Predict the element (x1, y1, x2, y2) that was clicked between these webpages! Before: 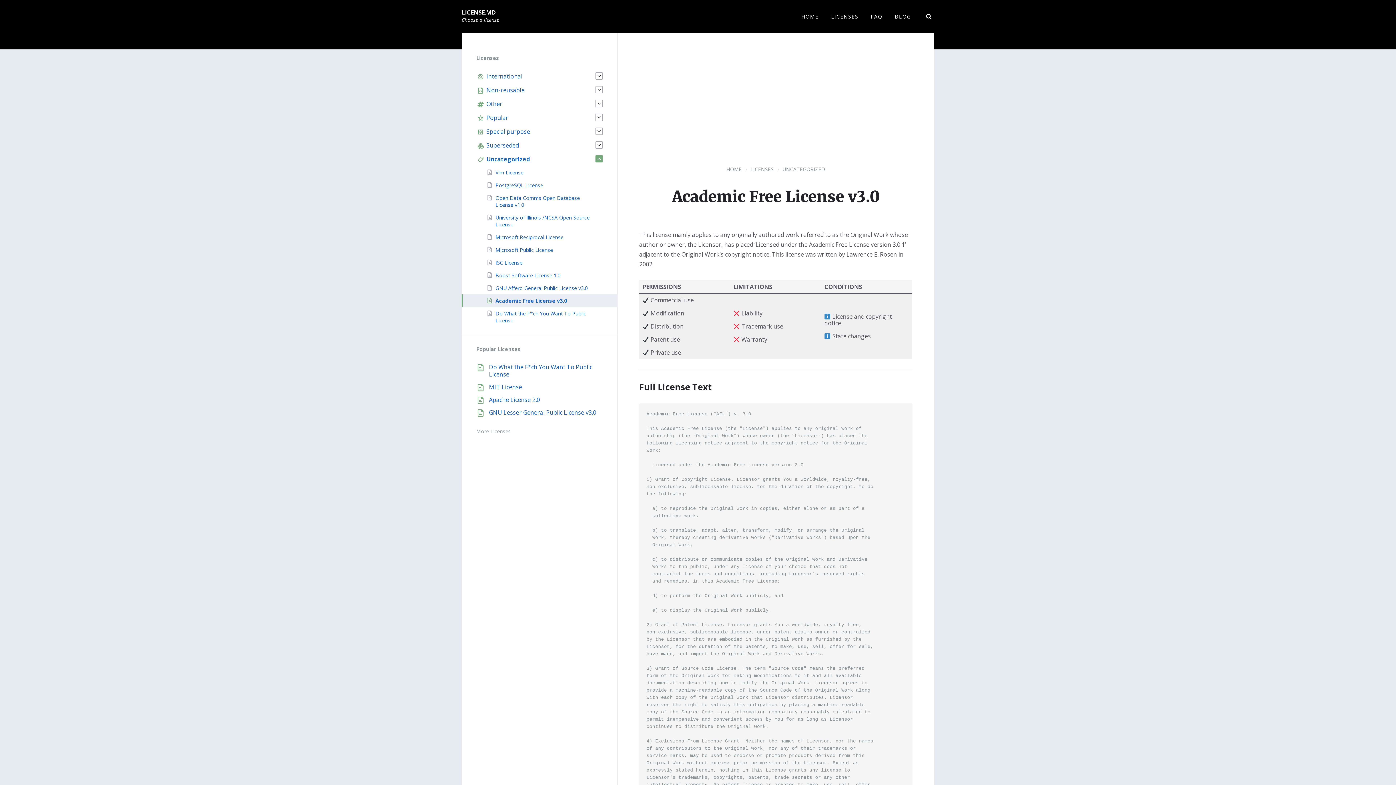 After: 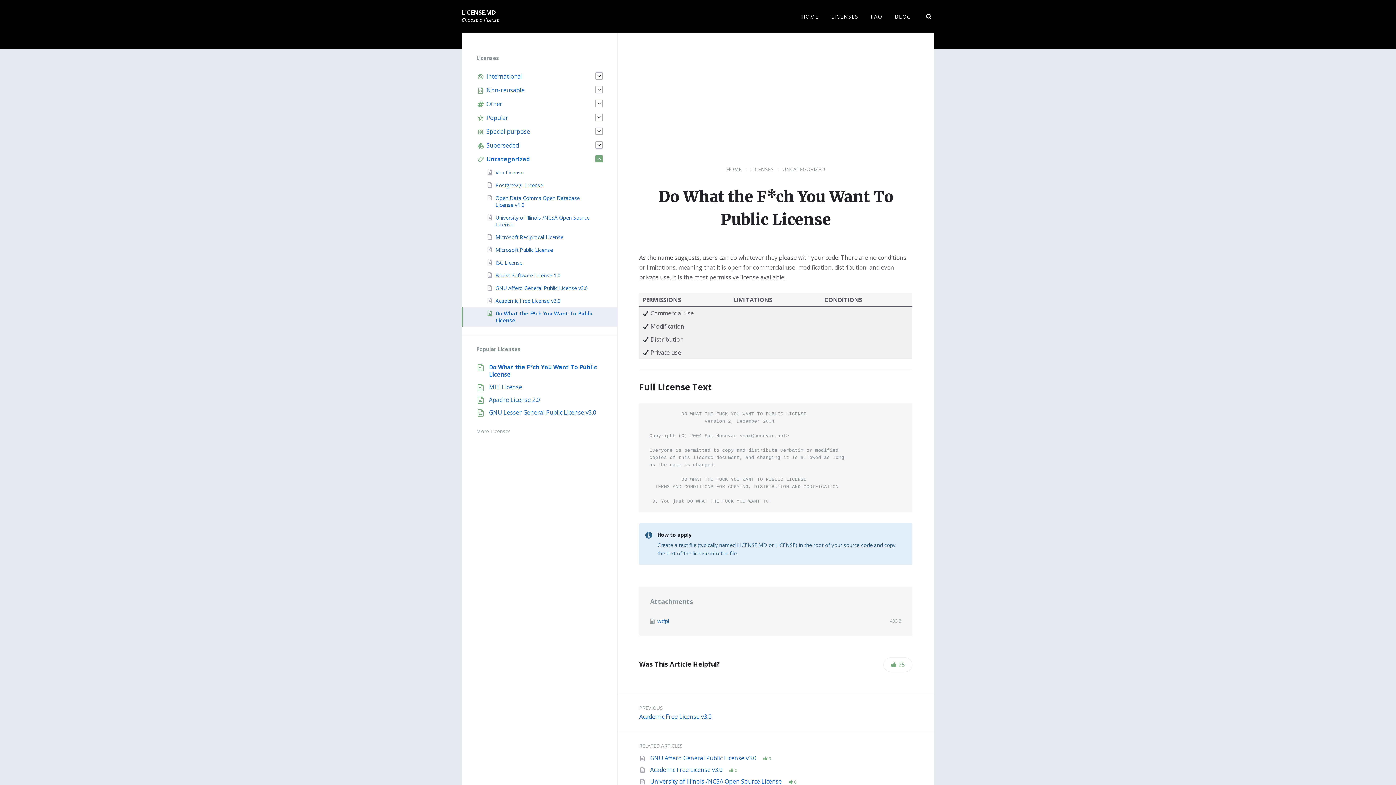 Action: label: Do What the F*ch You Want To Public License bbox: (489, 363, 592, 378)